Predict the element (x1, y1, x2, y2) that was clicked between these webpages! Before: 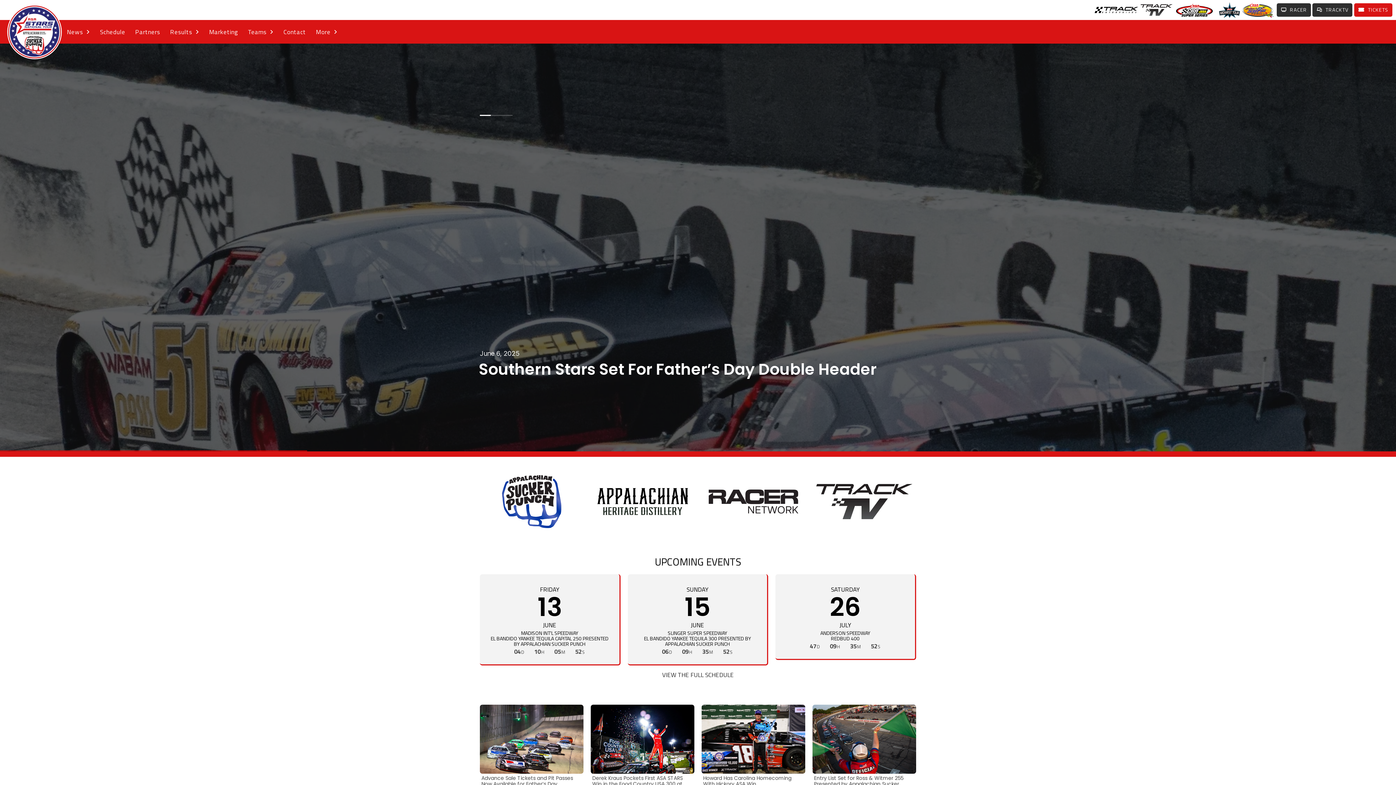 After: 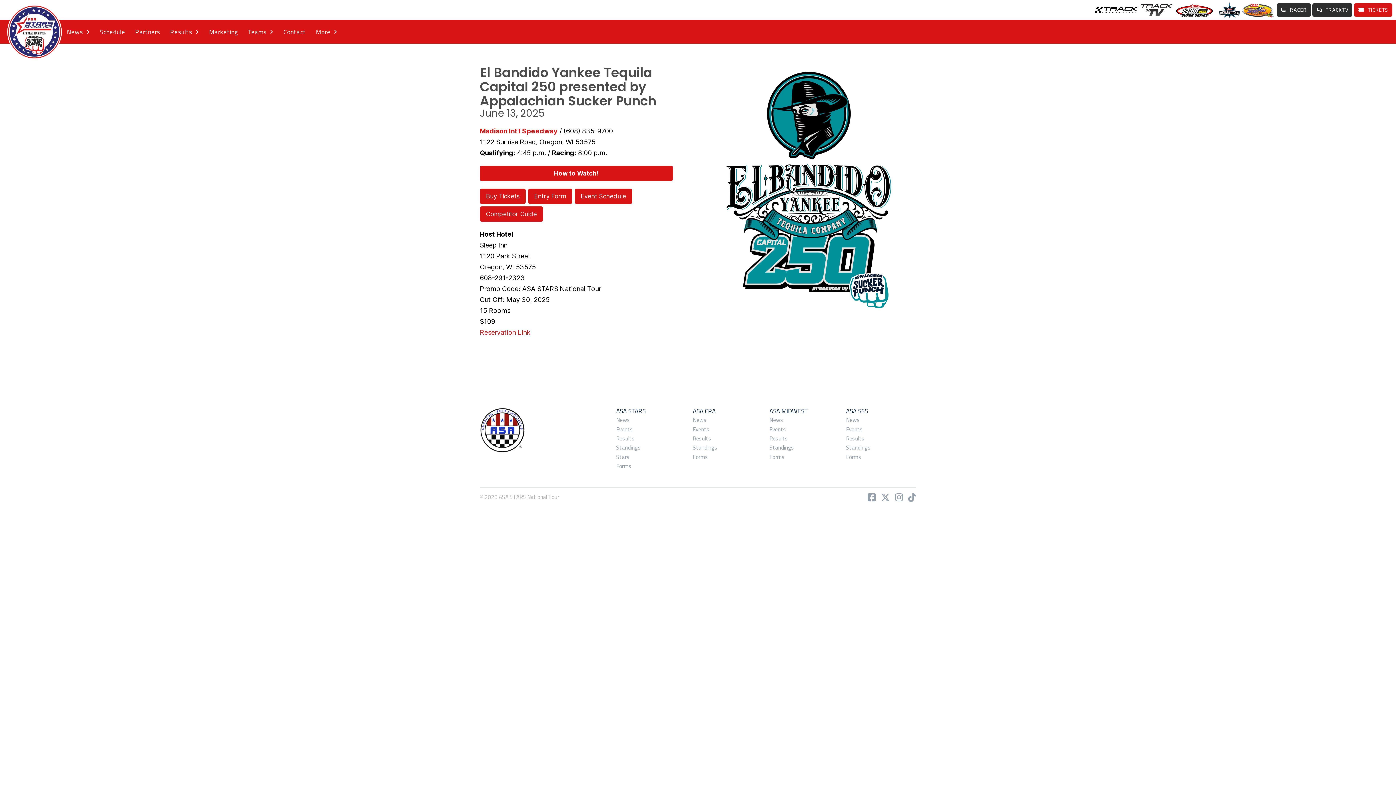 Action: bbox: (480, 574, 620, 665) label: FRIDAY
13
JUNE
MADISON INT'L SPEEDWAY
EL BANDIDO YANKEE TEQUILA CAPITAL 250 PRESENTED BY APPALACHIAN SUCKER PUNCH
0
4
D
1
0
H
0
6
M
1
8
S
Countdown ends in 4 days, 10 hours, and 6 minutes.